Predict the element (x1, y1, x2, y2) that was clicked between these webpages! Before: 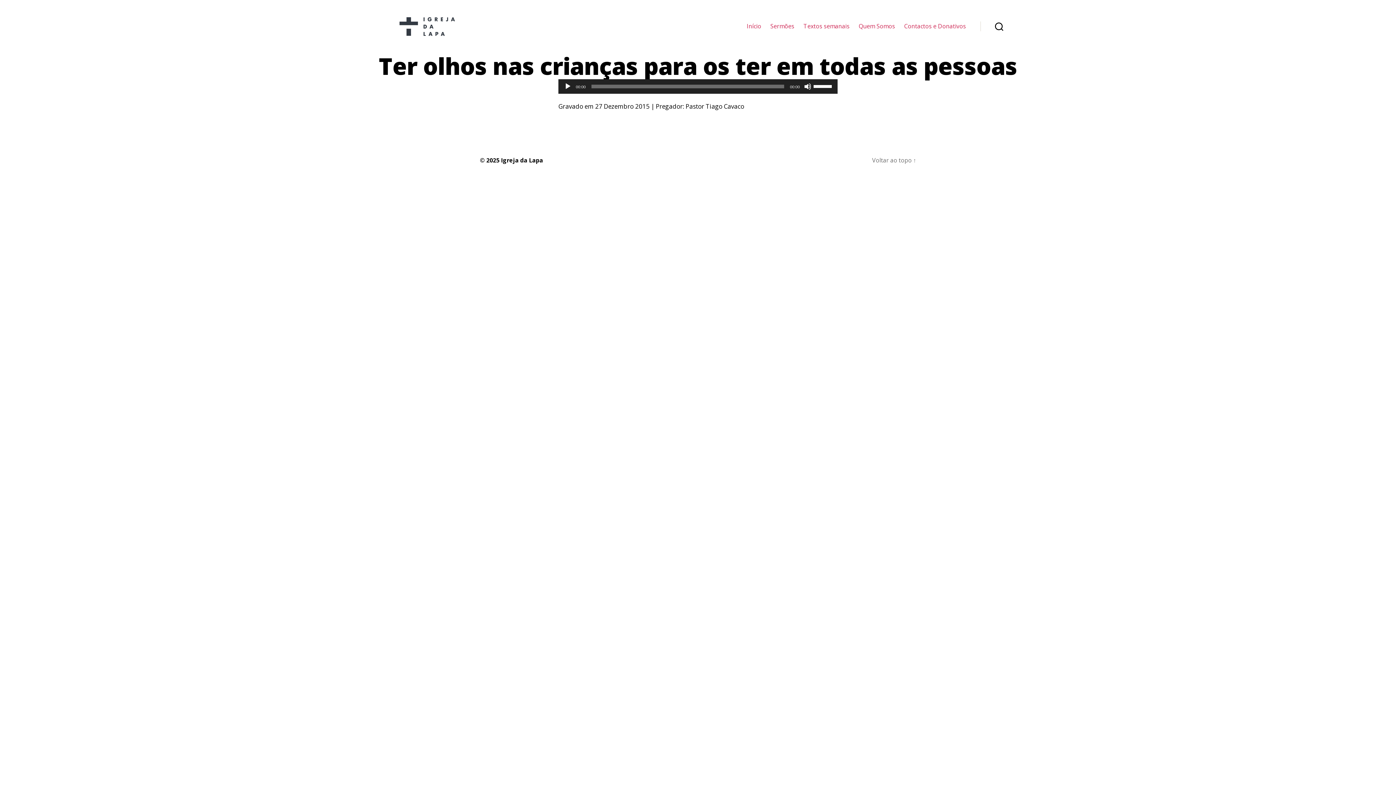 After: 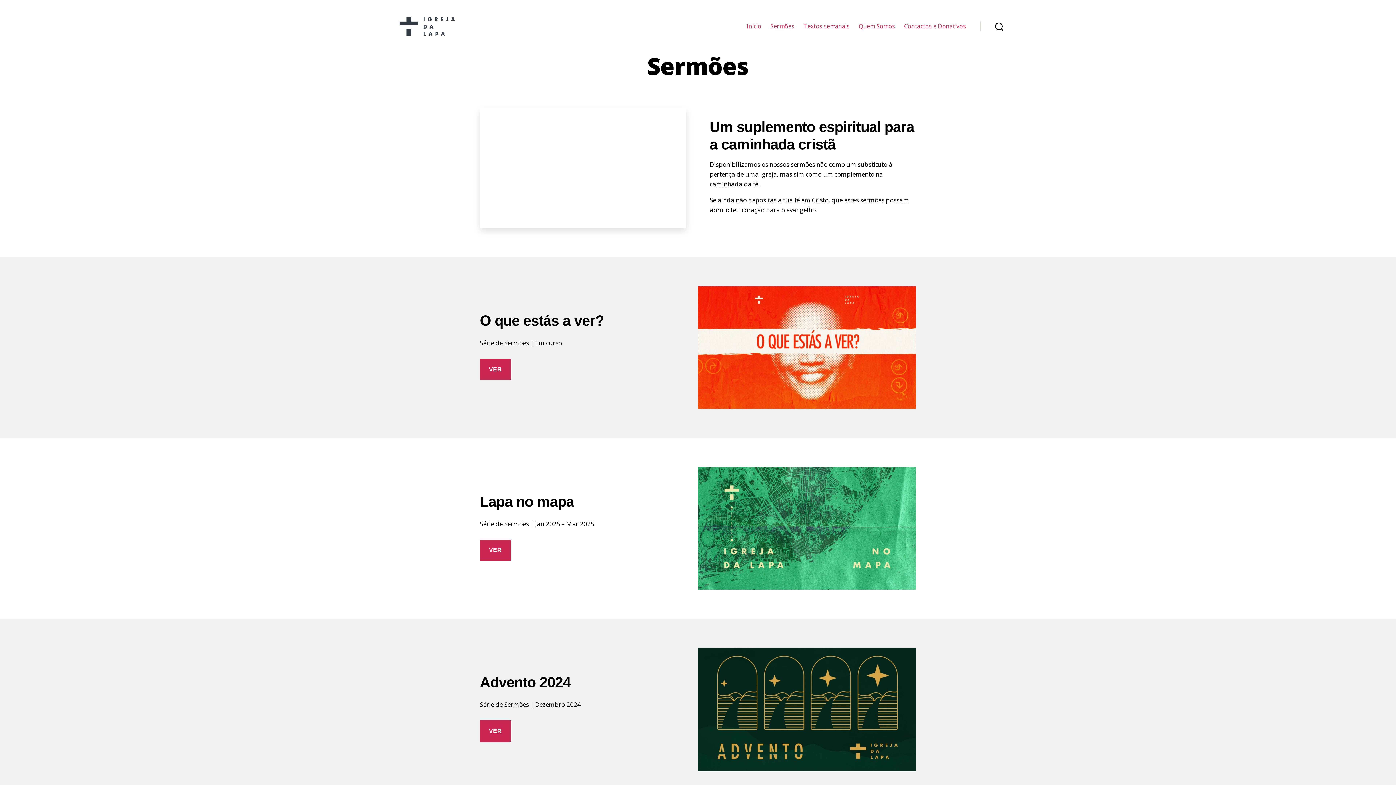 Action: bbox: (770, 23, 794, 29) label: Sermões